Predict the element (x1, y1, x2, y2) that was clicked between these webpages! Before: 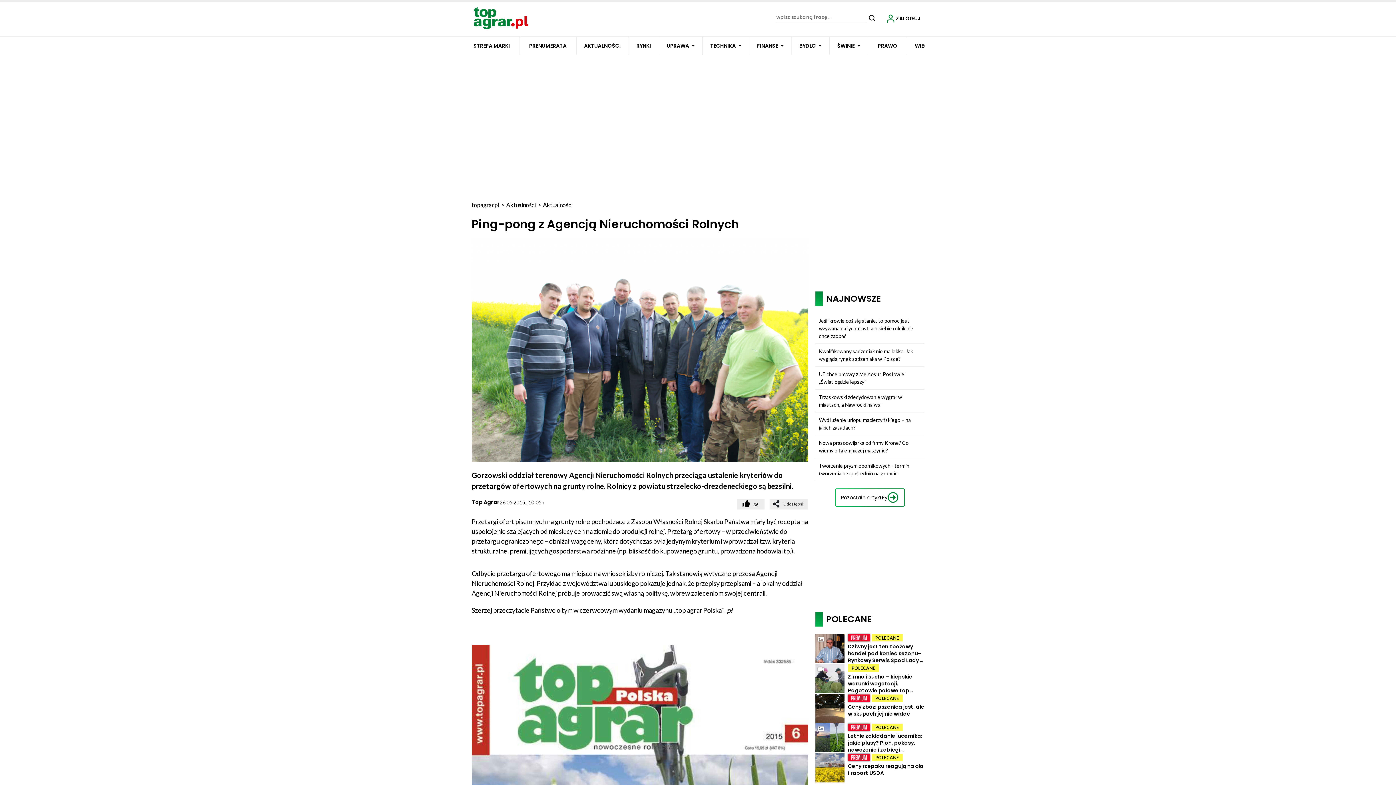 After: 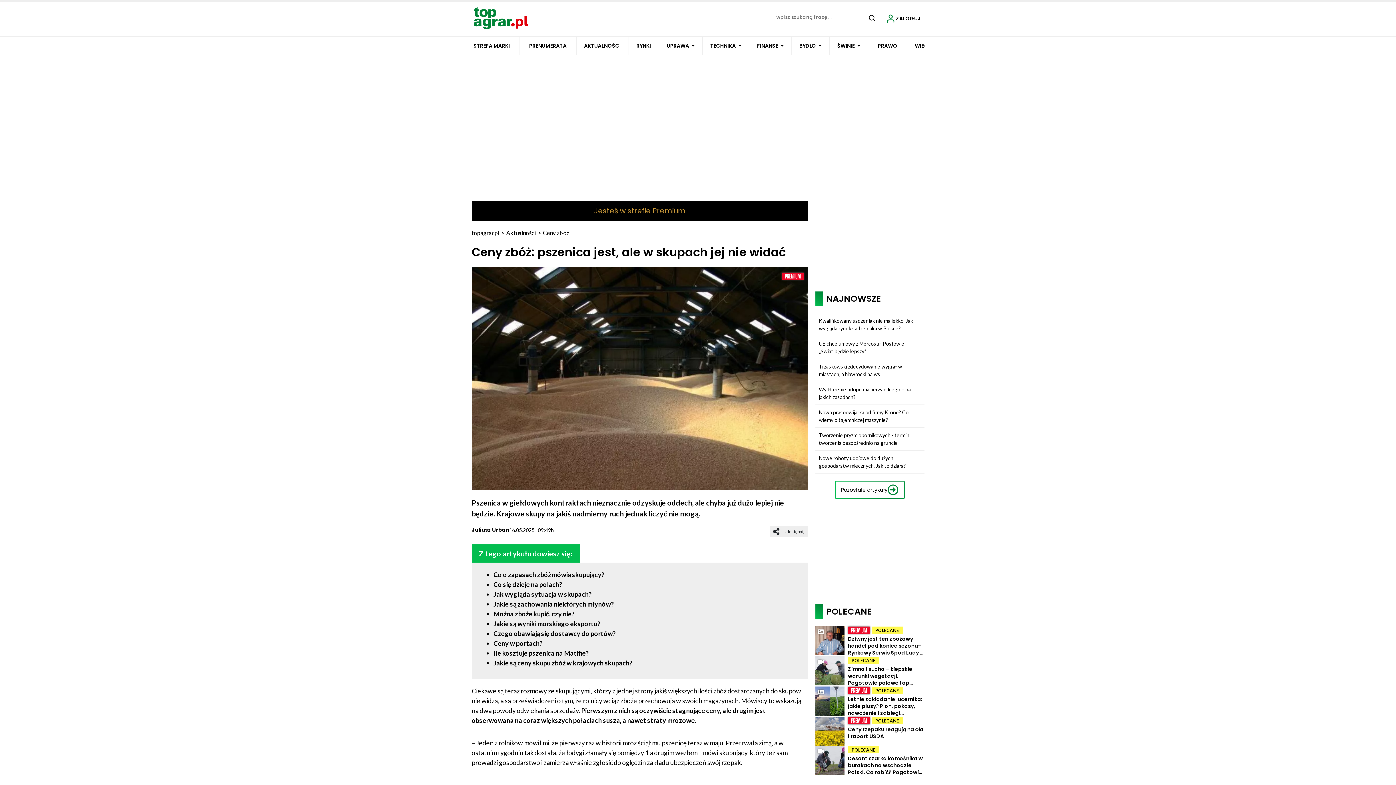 Action: bbox: (815, 694, 924, 723) label: POLECANE
Ceny zbóż: pszenica jest, ale w skupach jej nie widać